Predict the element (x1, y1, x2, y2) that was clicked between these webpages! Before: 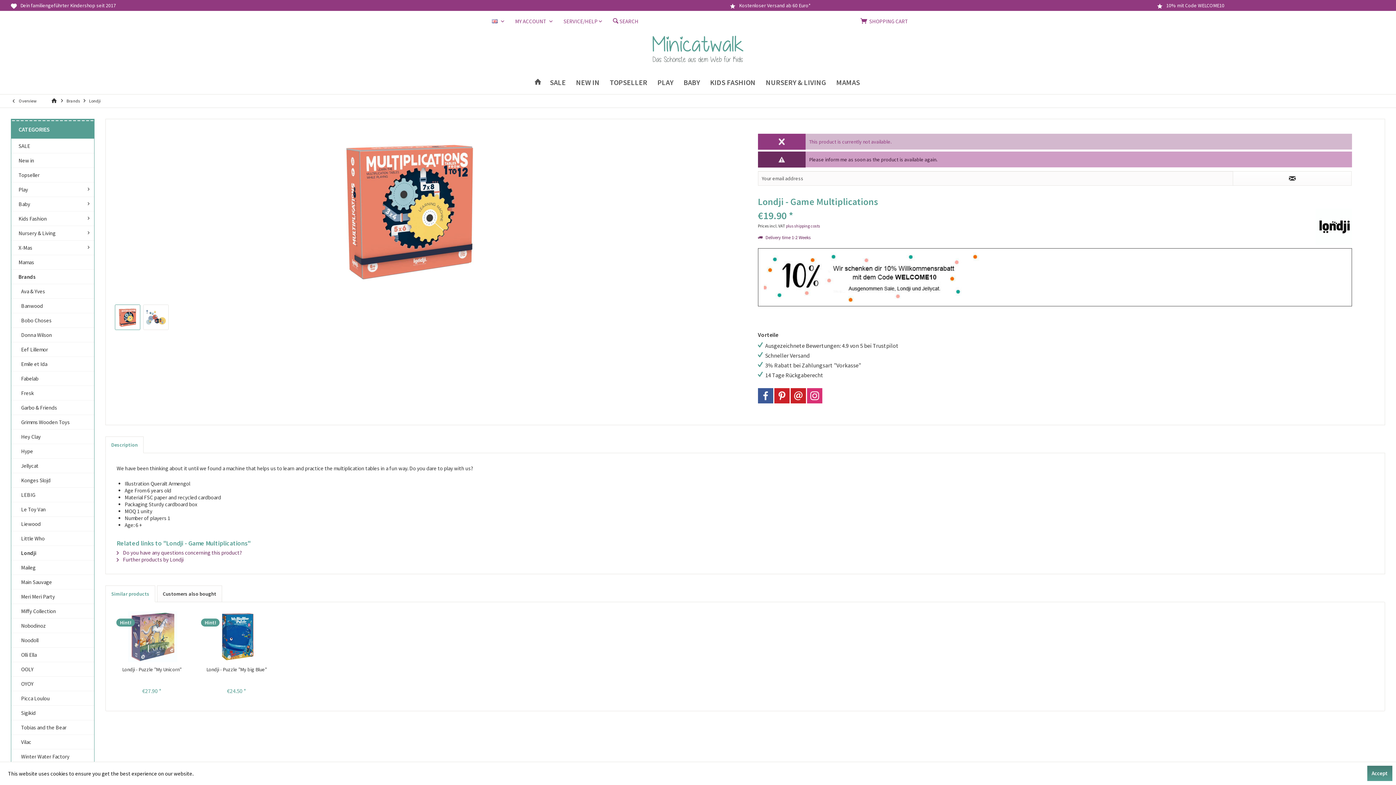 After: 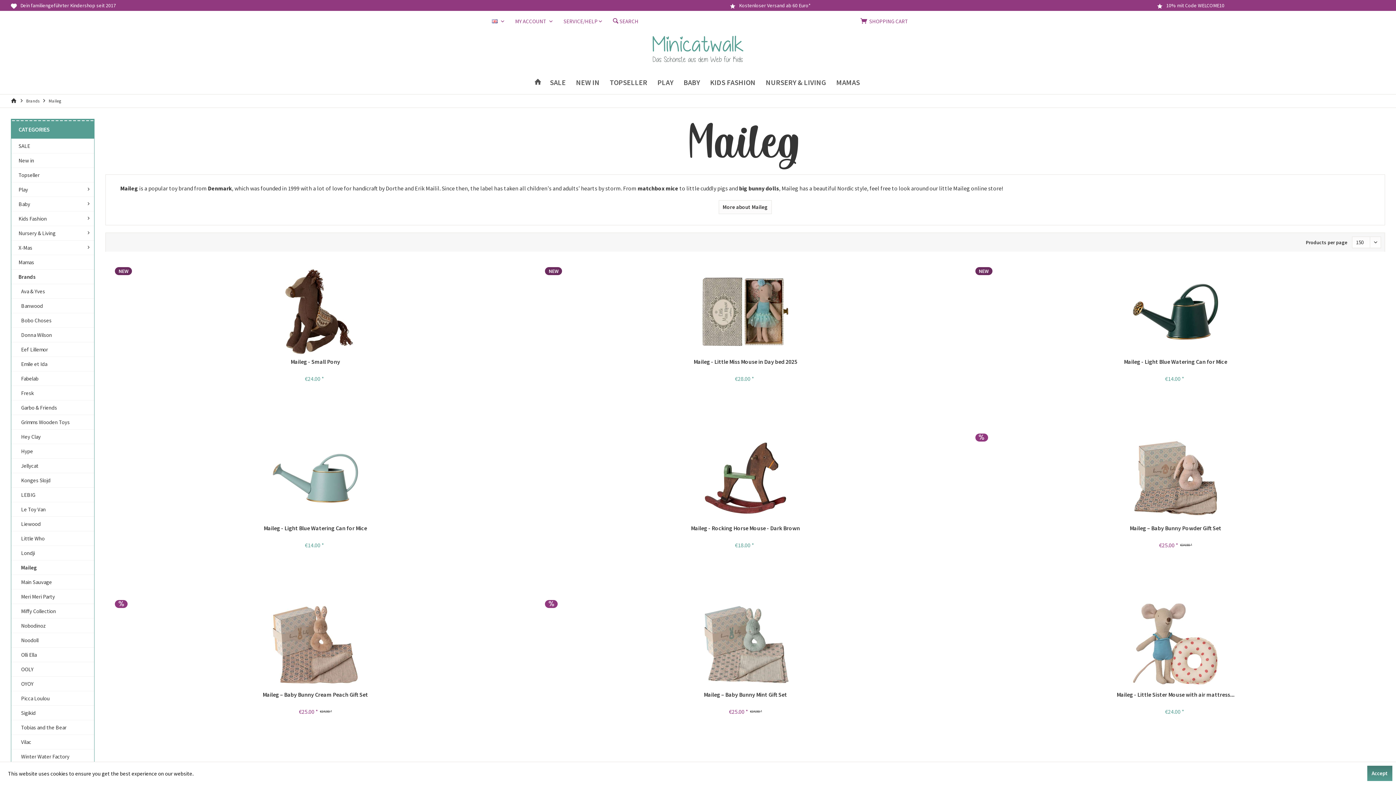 Action: label: Maileg bbox: (11, 560, 94, 575)